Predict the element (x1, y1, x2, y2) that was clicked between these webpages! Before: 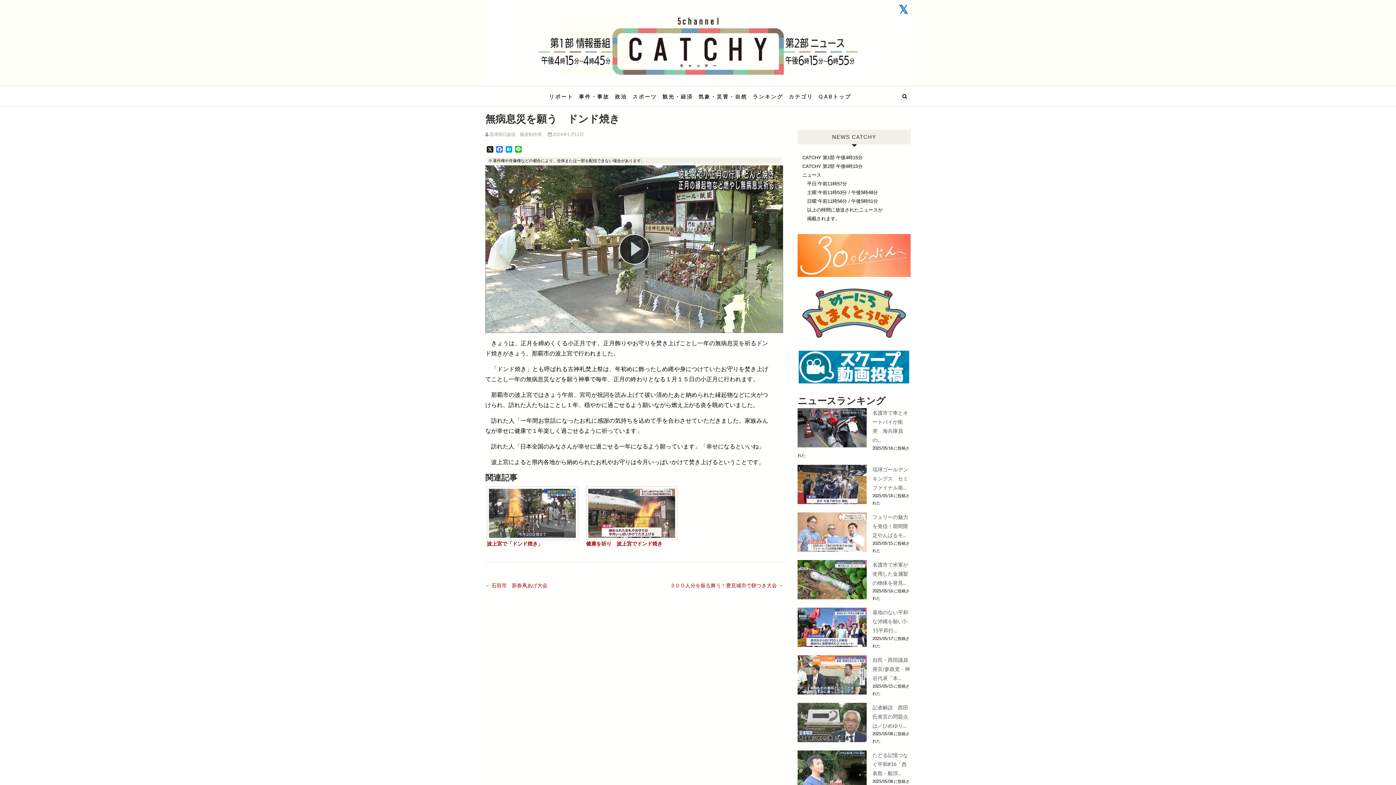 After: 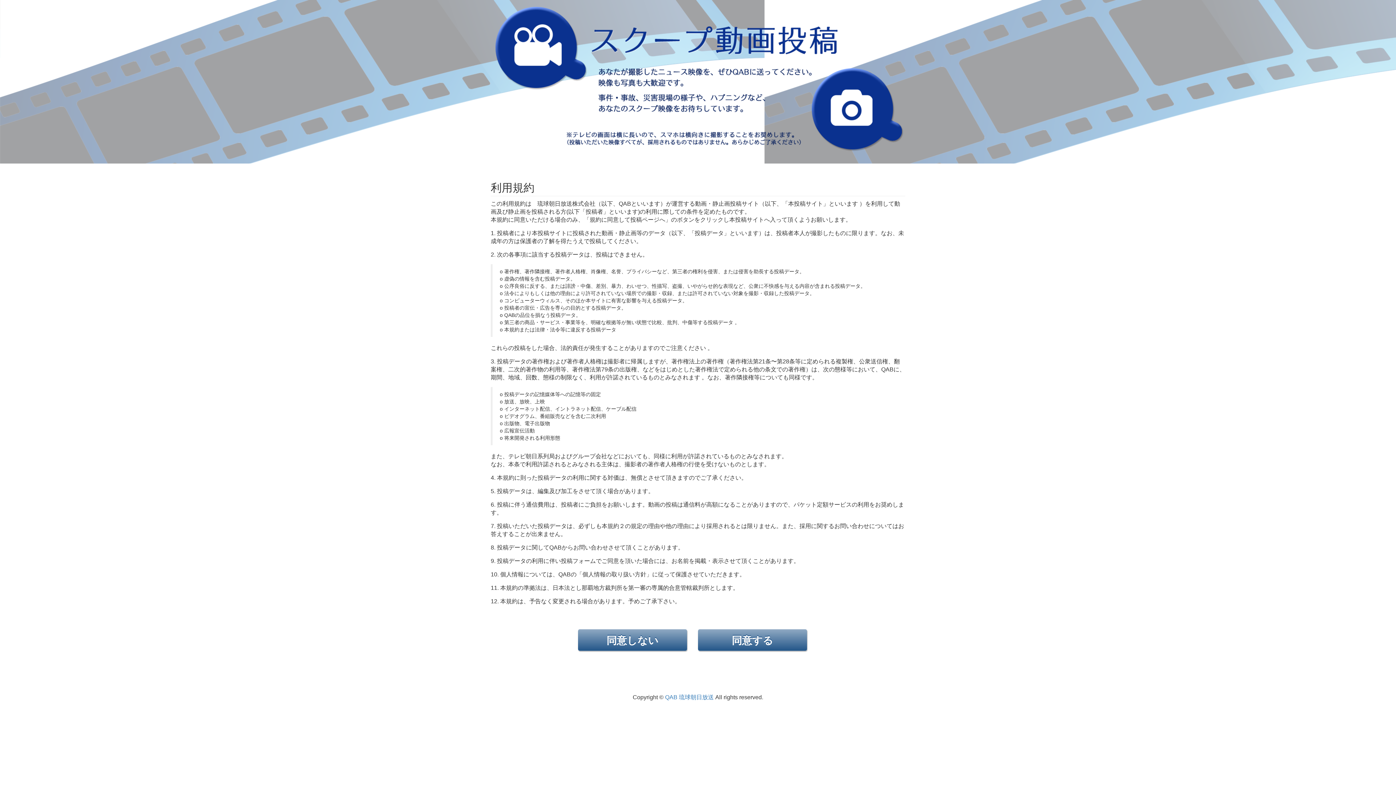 Action: bbox: (797, 351, 910, 357)